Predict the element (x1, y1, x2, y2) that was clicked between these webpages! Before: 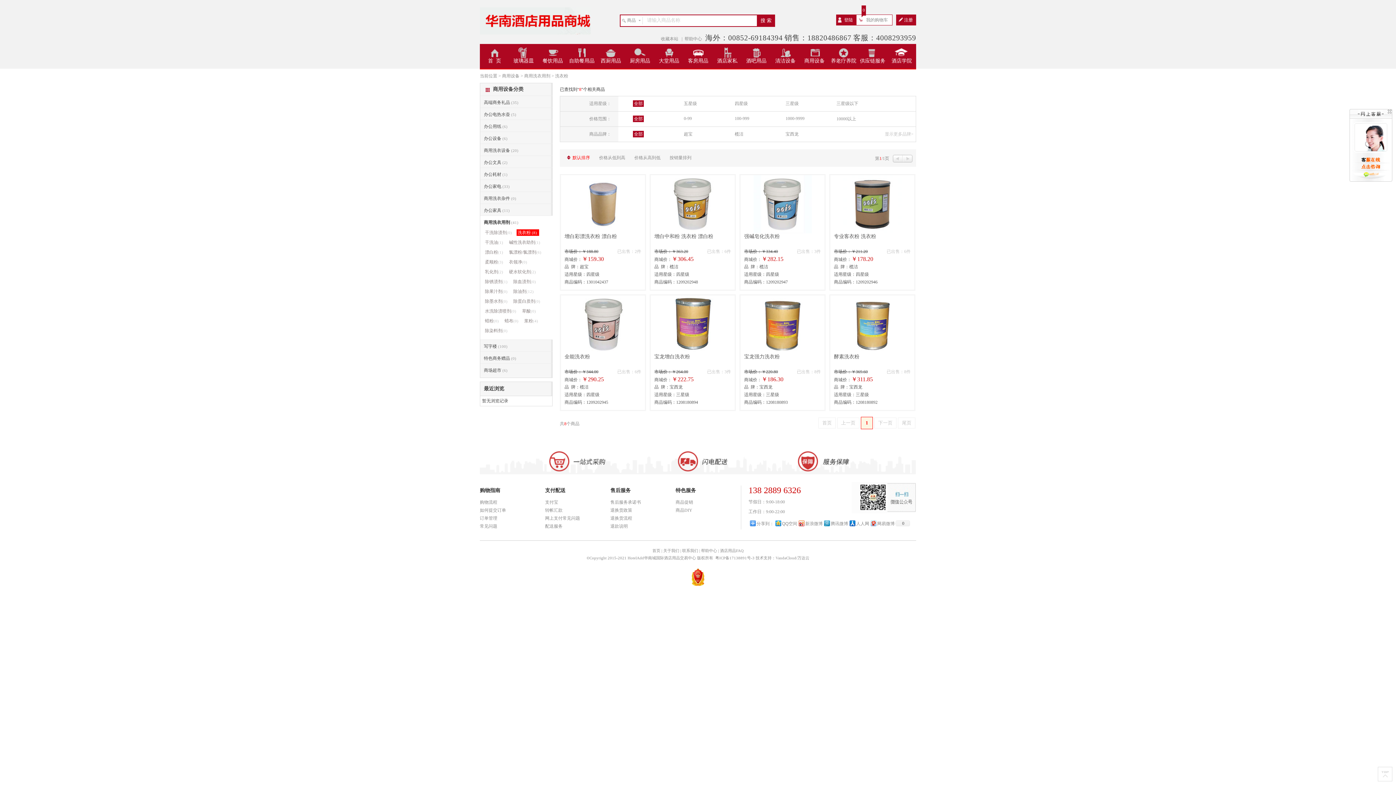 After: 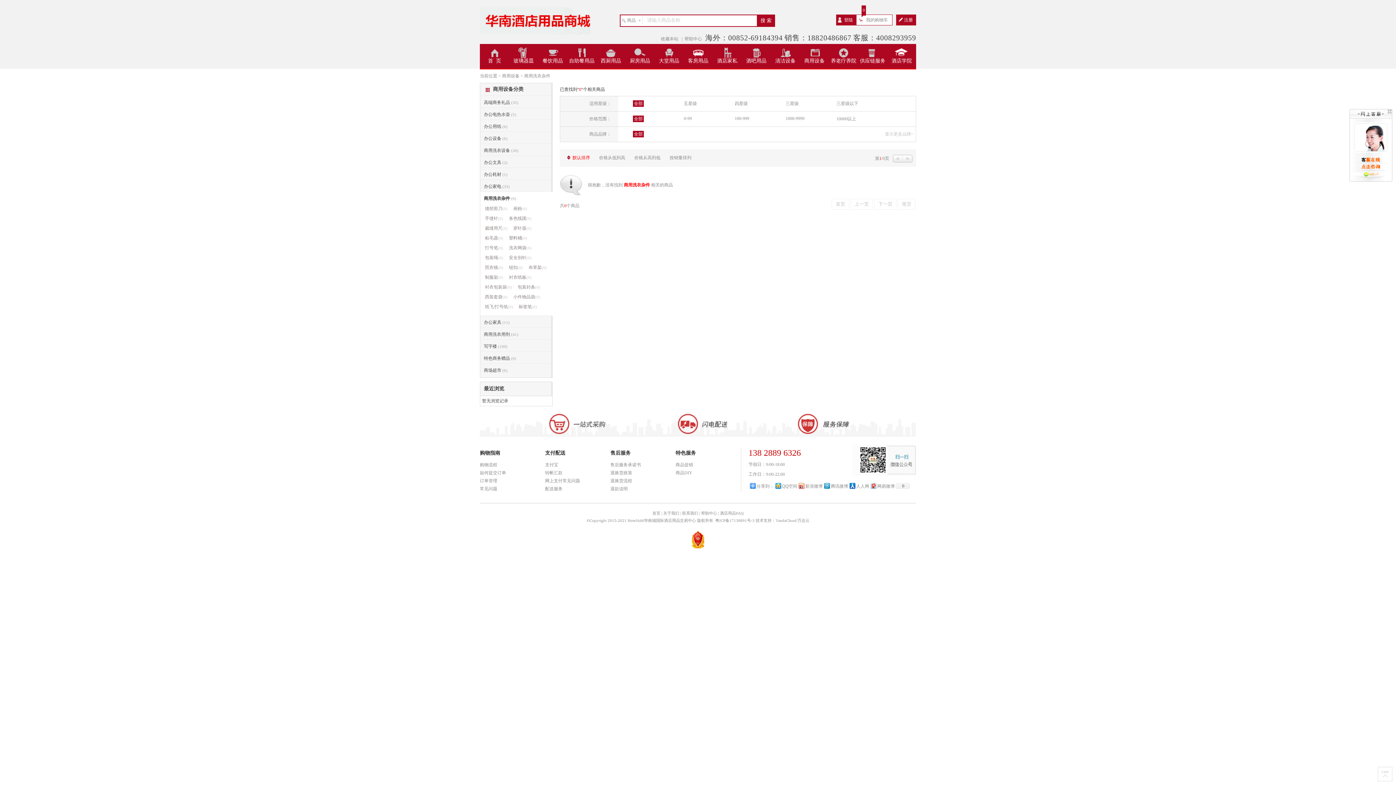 Action: bbox: (480, 192, 552, 204) label: 商用洗衣杂件(0)